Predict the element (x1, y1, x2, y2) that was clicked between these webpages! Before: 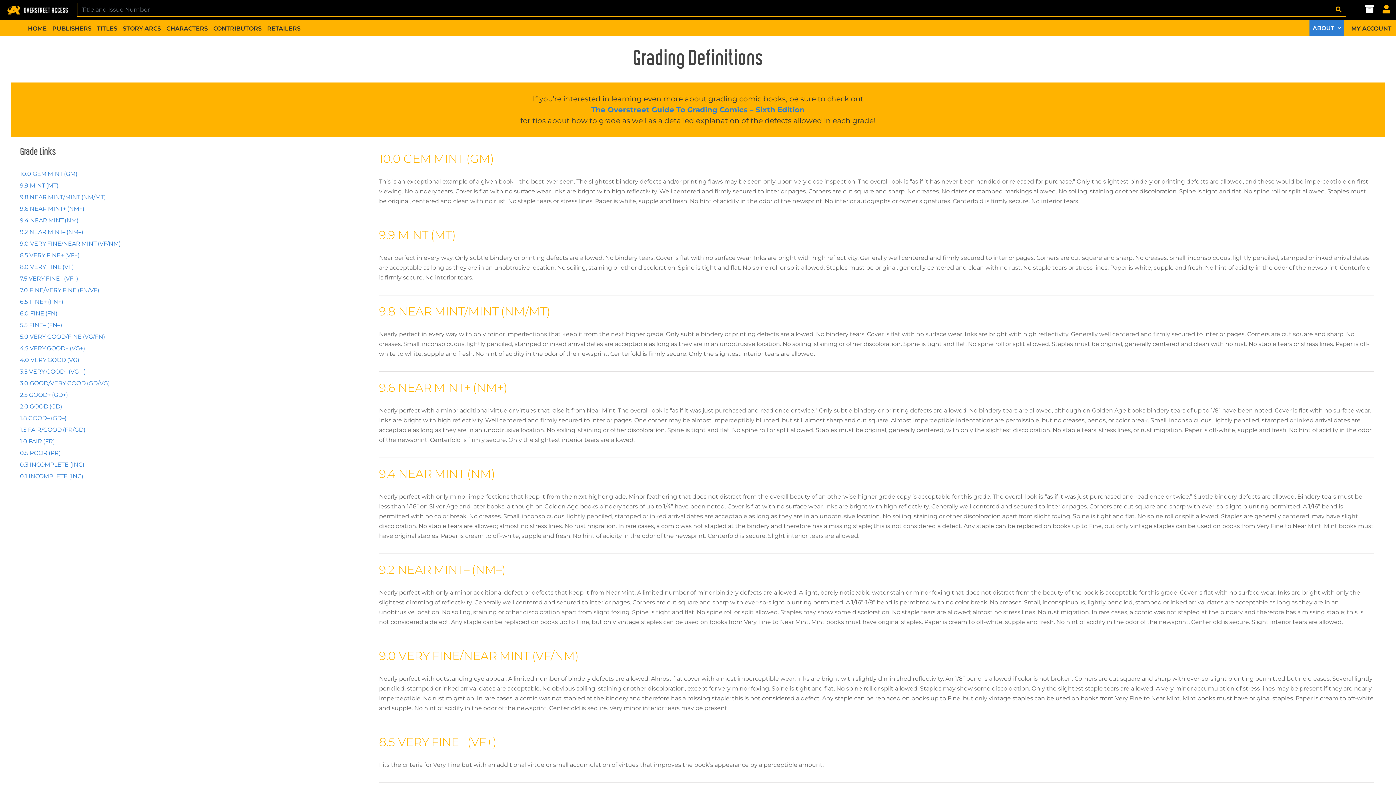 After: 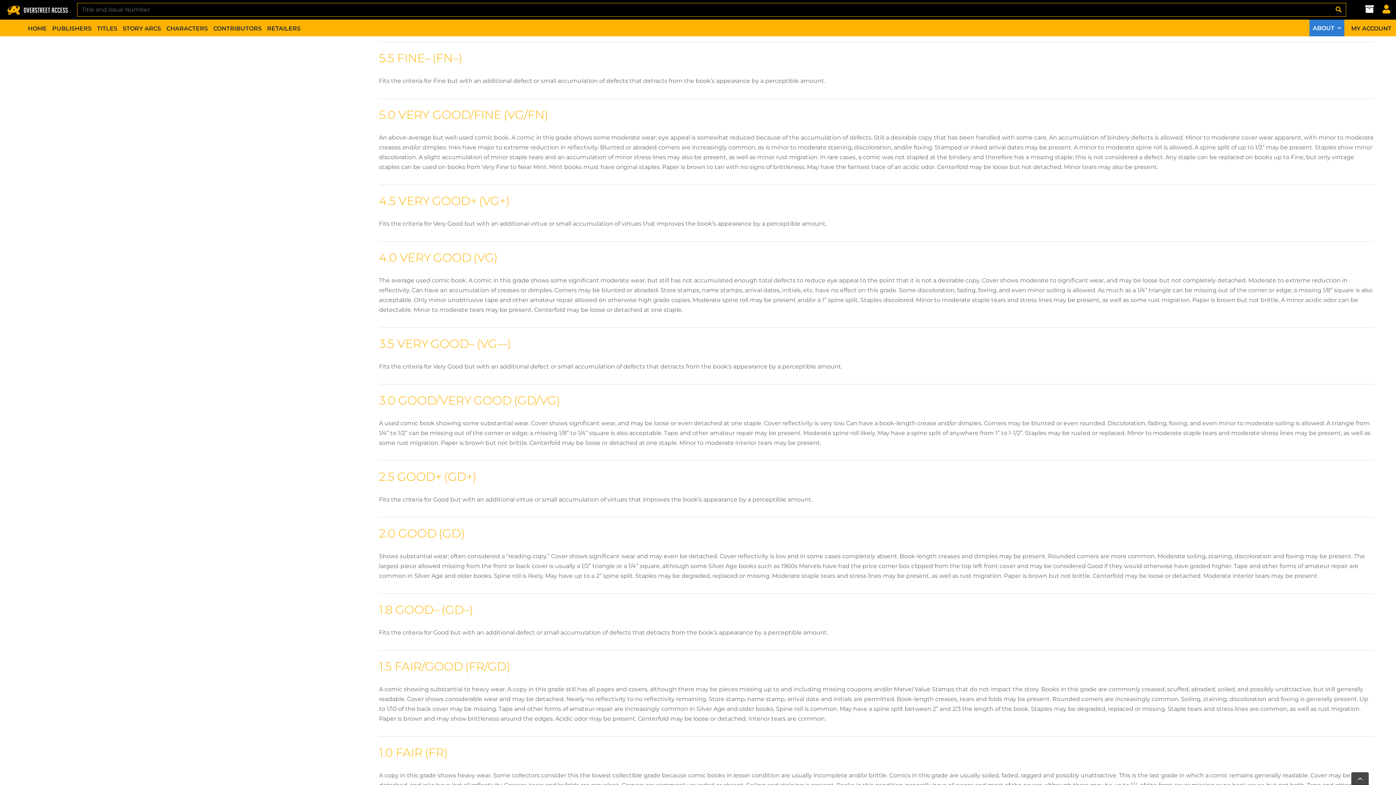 Action: bbox: (19, 320, 313, 332) label: 5.5 FINE– (FN–)